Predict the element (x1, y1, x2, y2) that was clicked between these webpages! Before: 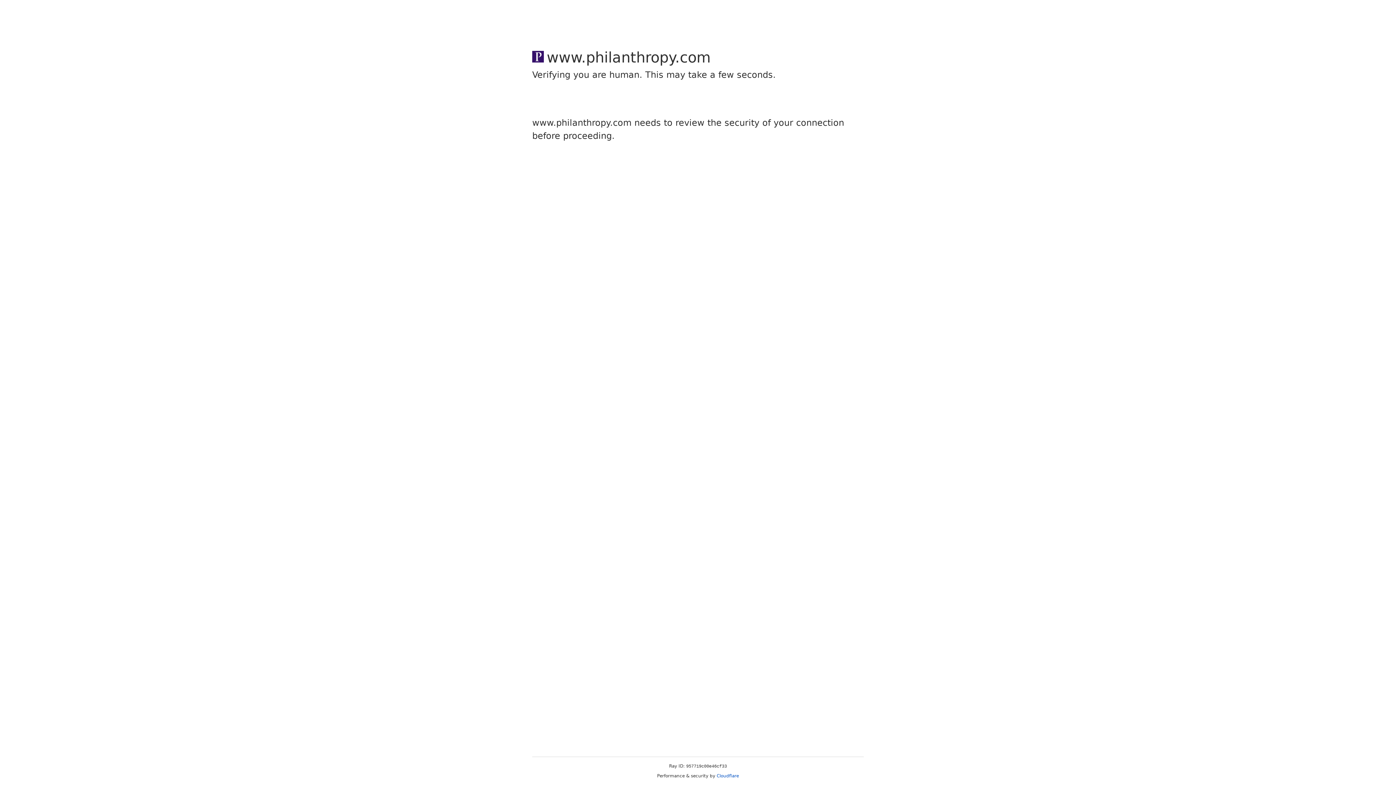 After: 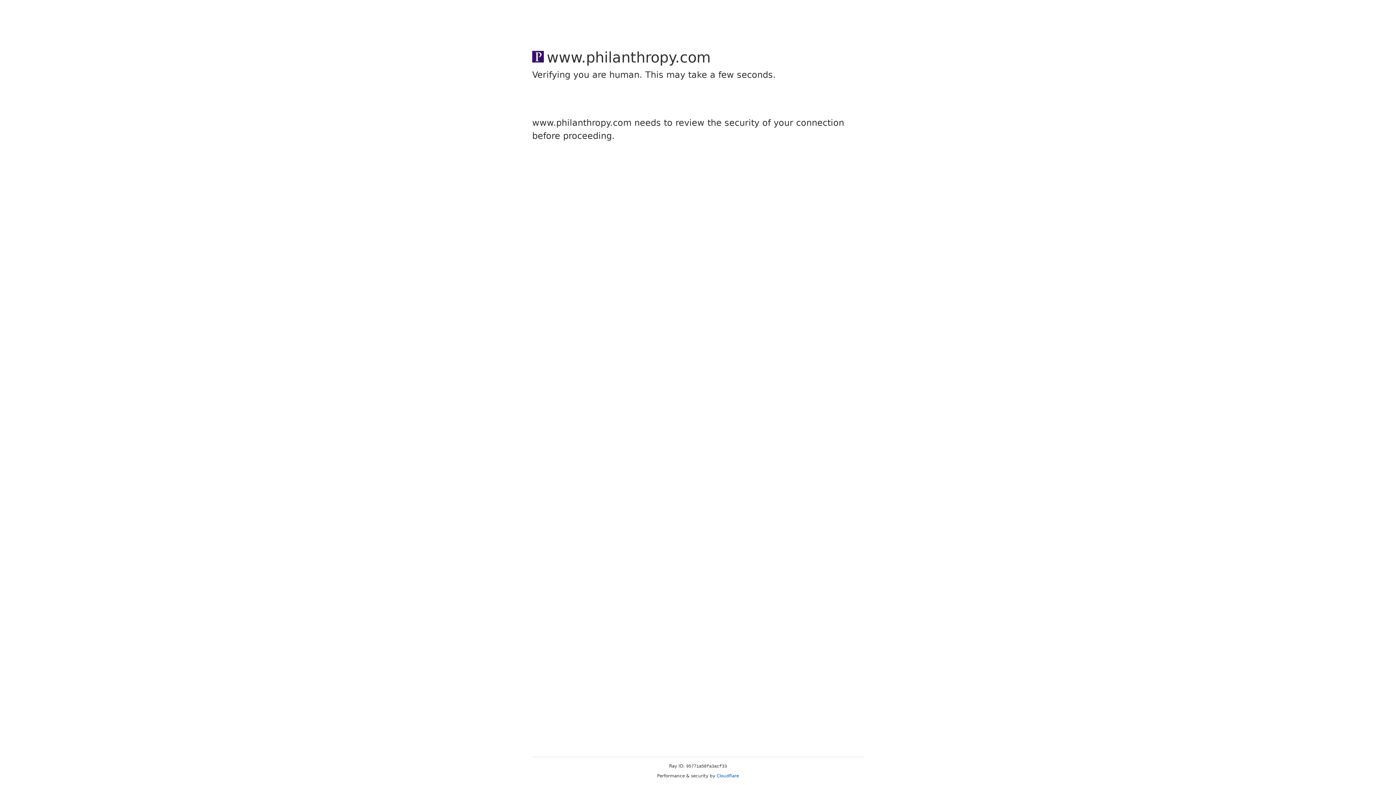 Action: label: Cloudflare bbox: (716, 773, 739, 778)